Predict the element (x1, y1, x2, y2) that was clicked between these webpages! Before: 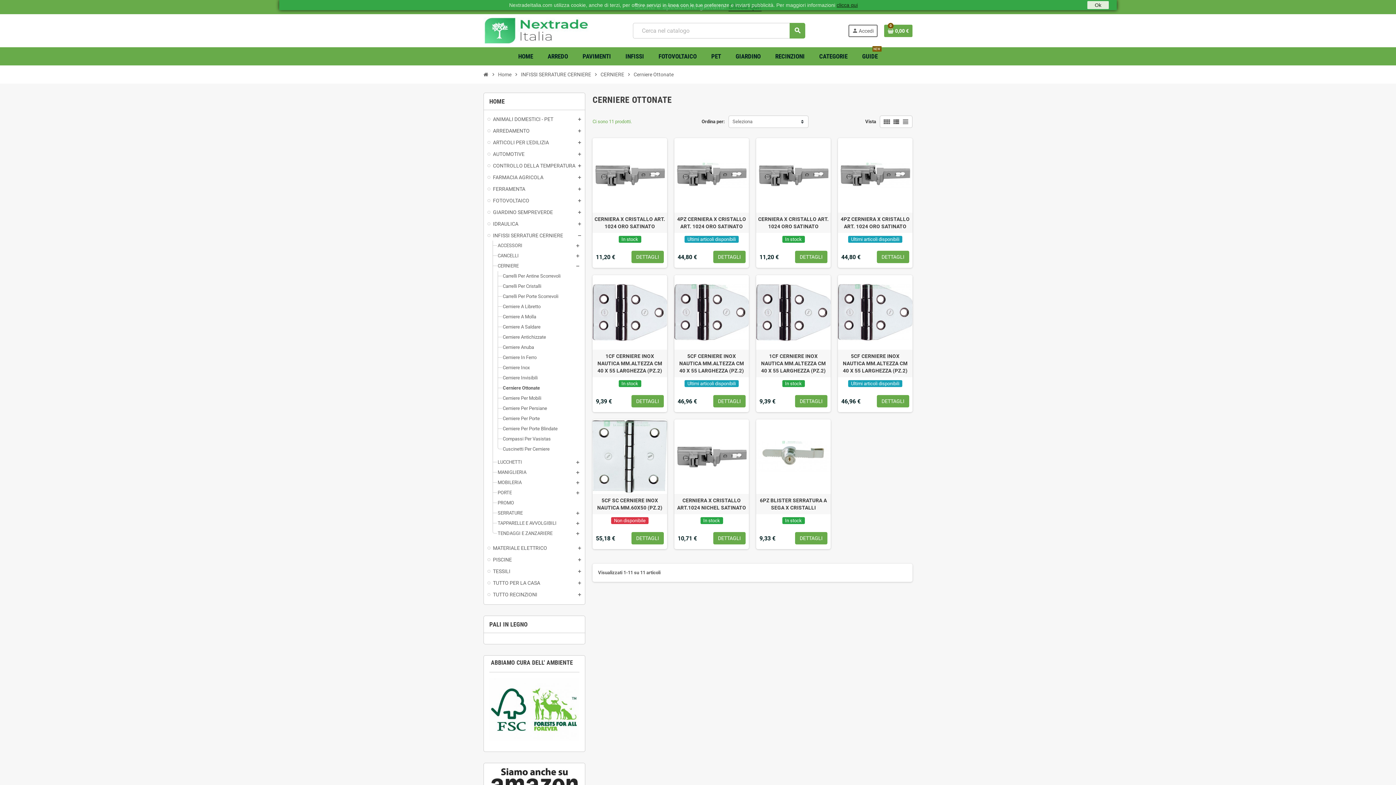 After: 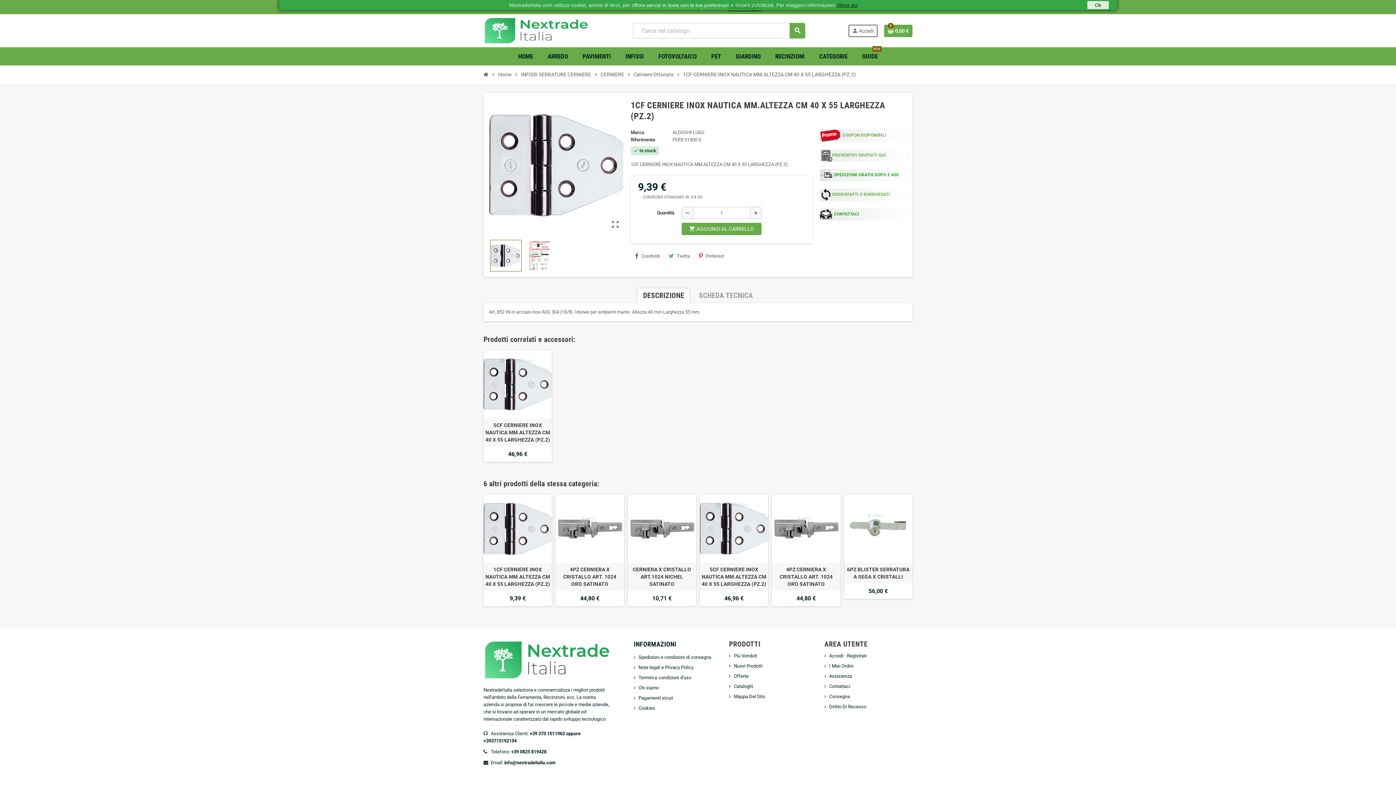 Action: label: 1CF CERNIERE INOX NAUTICA MM.ALTEZZA CM 40 X 55 LARGHEZZA (PZ.2) bbox: (758, 352, 829, 374)